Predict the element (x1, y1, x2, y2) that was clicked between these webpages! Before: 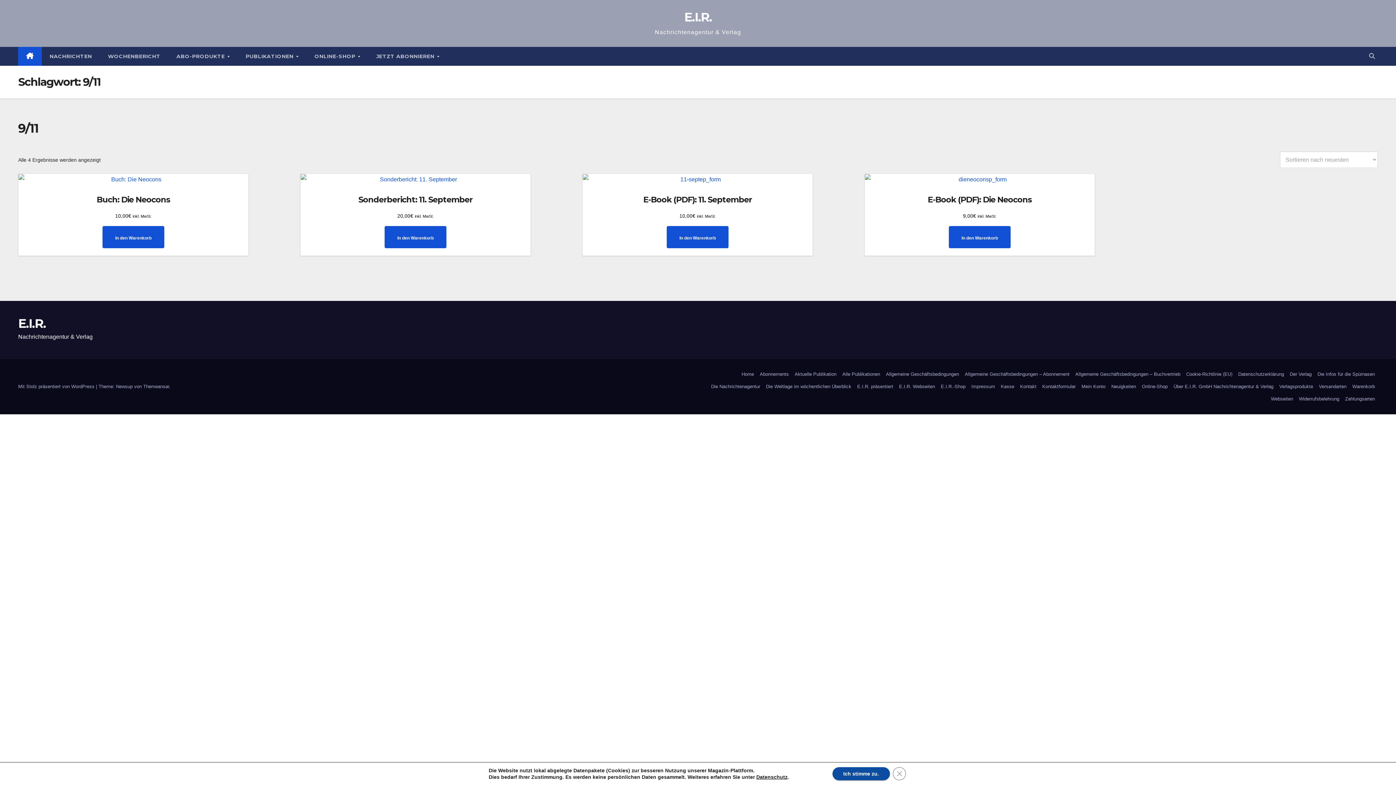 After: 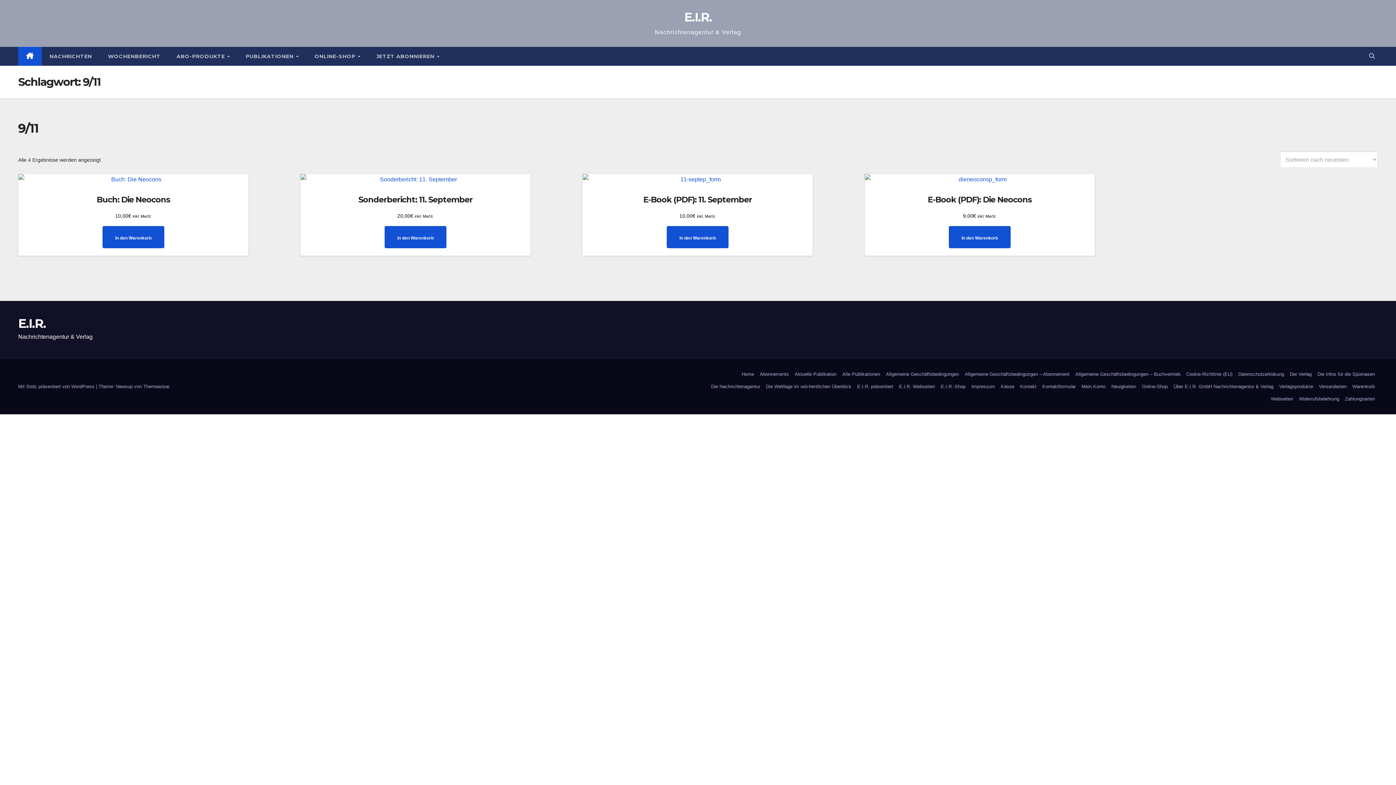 Action: bbox: (832, 767, 890, 780) label: Ich stimme zu.